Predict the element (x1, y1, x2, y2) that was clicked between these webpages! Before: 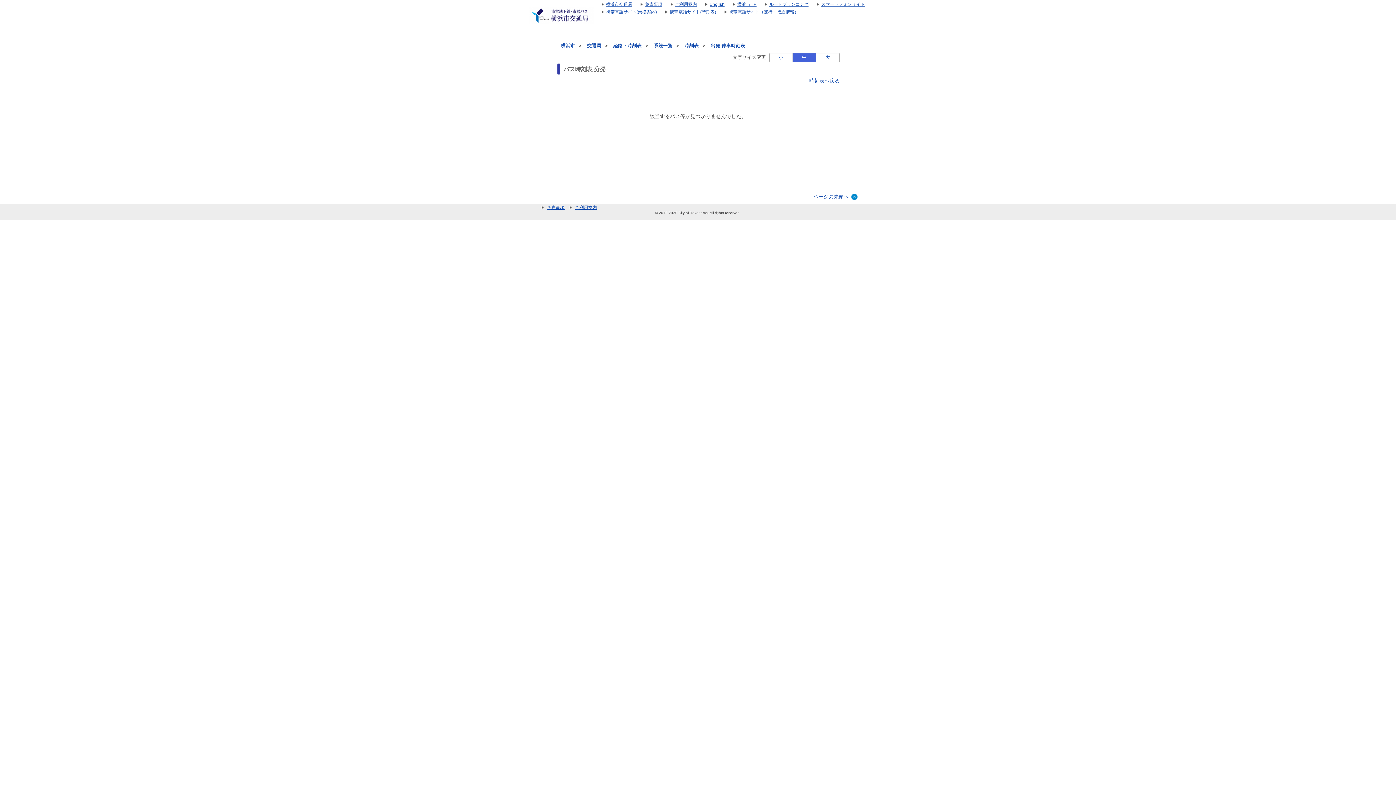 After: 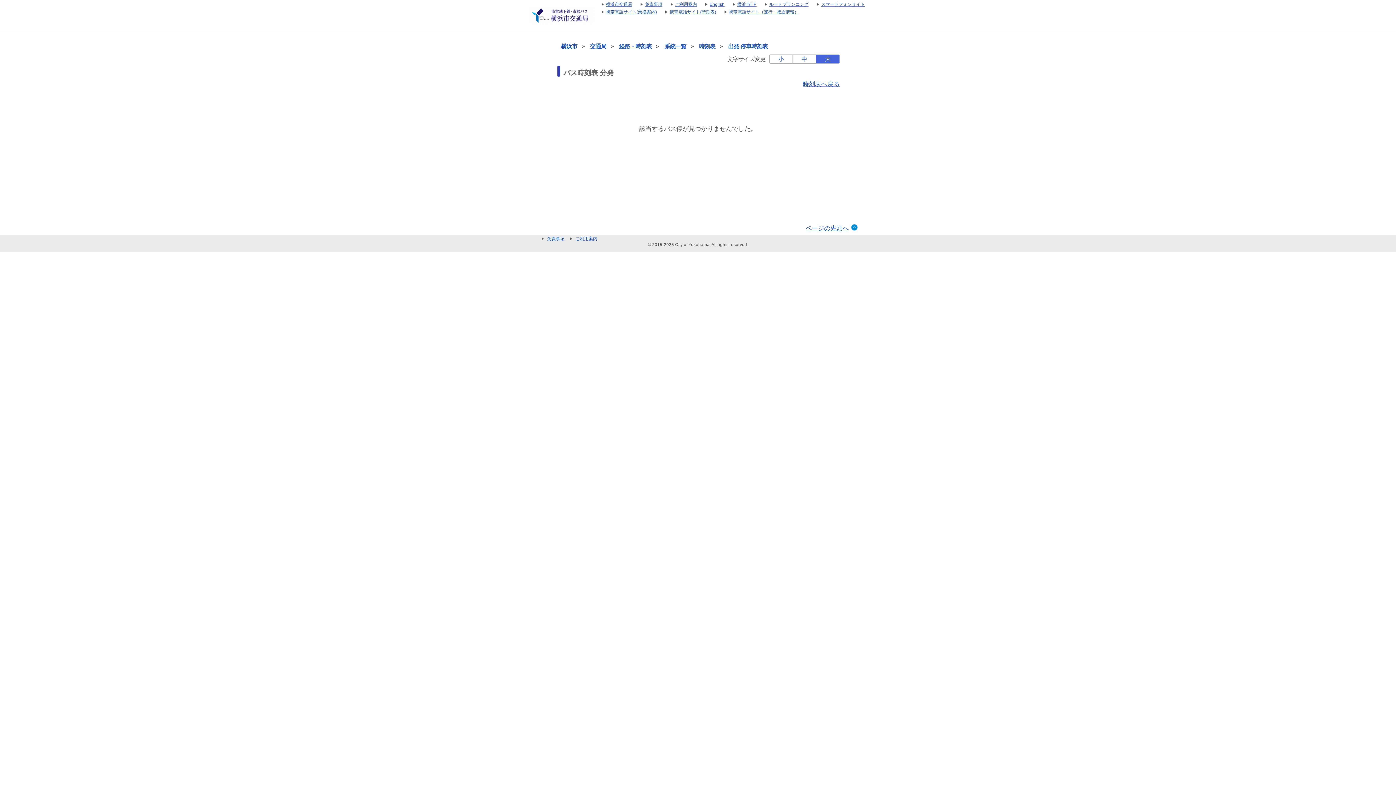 Action: label: 大 bbox: (816, 53, 839, 61)